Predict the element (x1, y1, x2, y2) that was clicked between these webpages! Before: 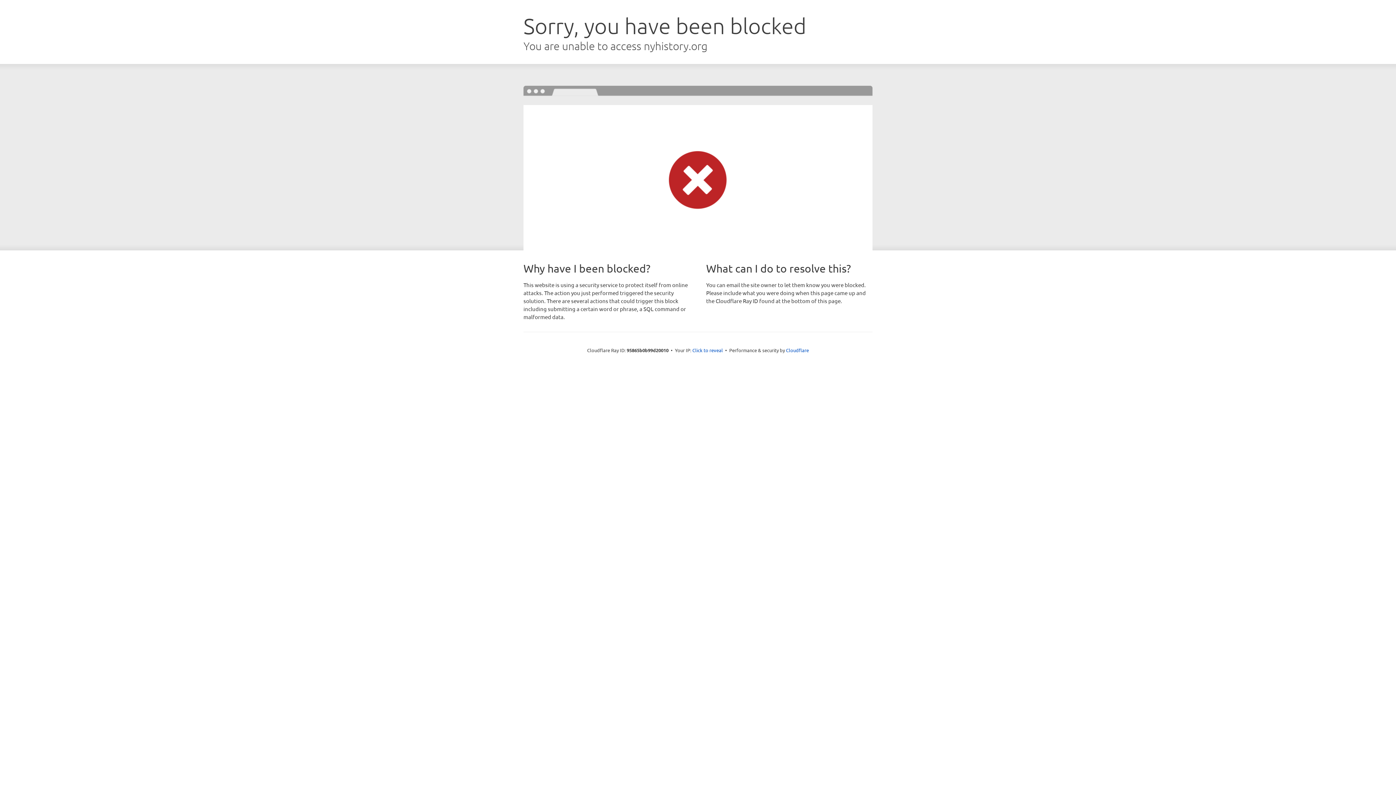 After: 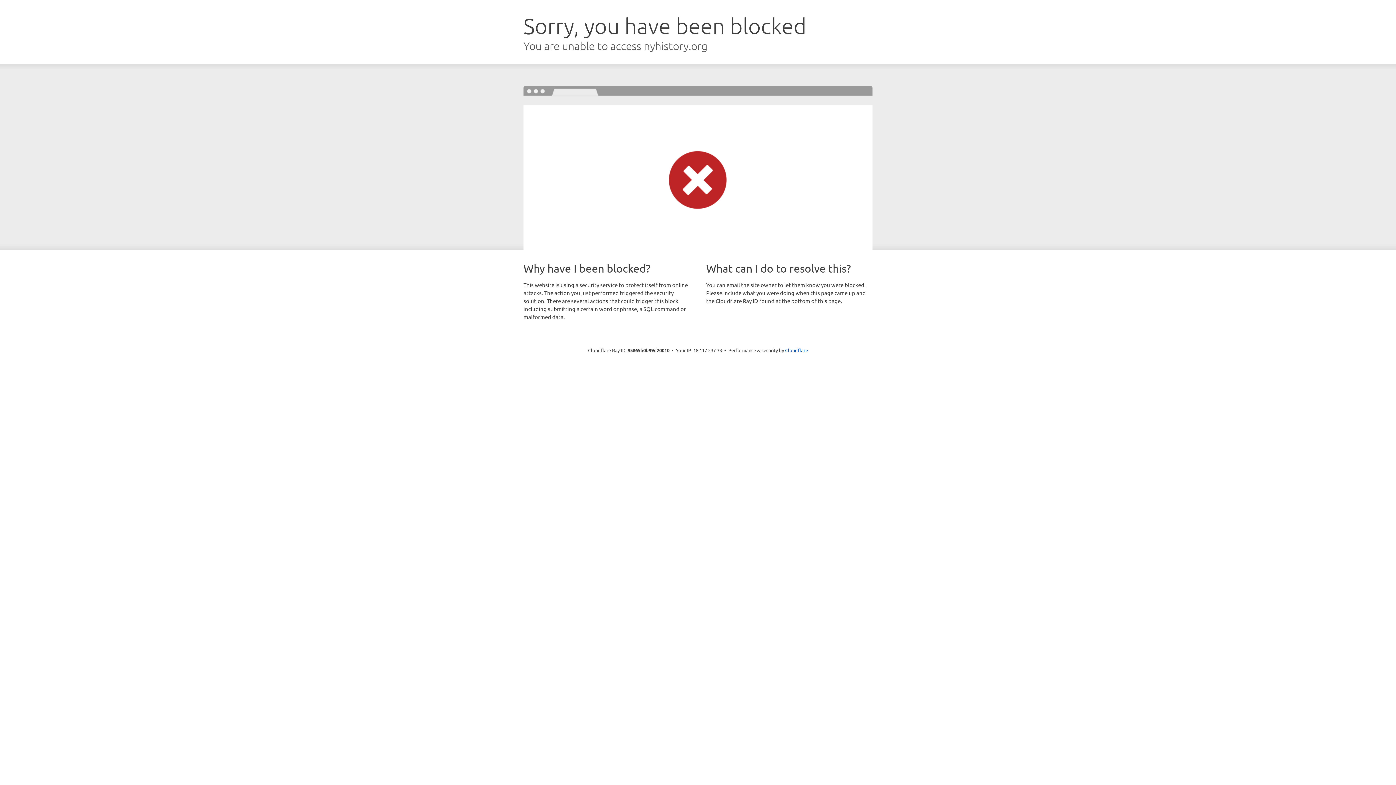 Action: bbox: (692, 346, 723, 353) label: Click to reveal